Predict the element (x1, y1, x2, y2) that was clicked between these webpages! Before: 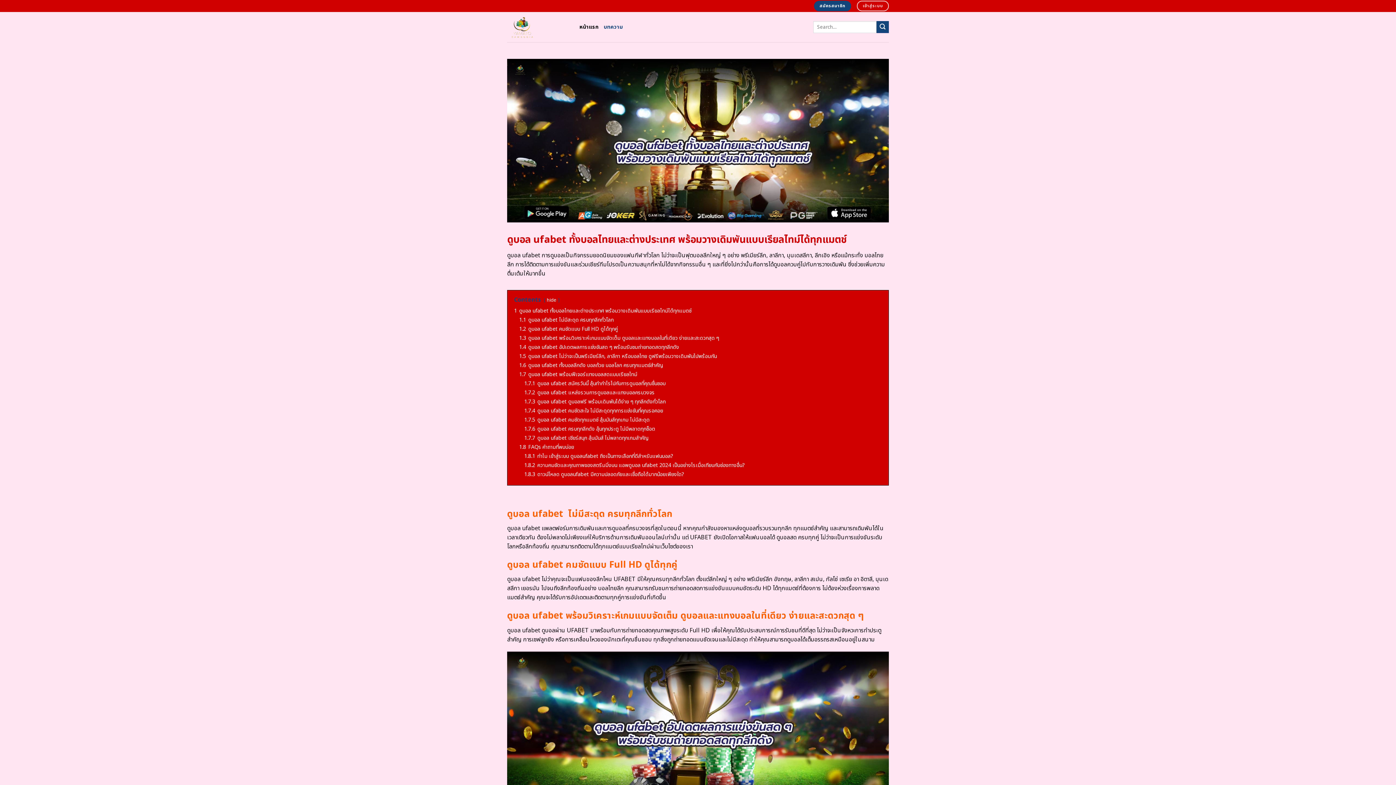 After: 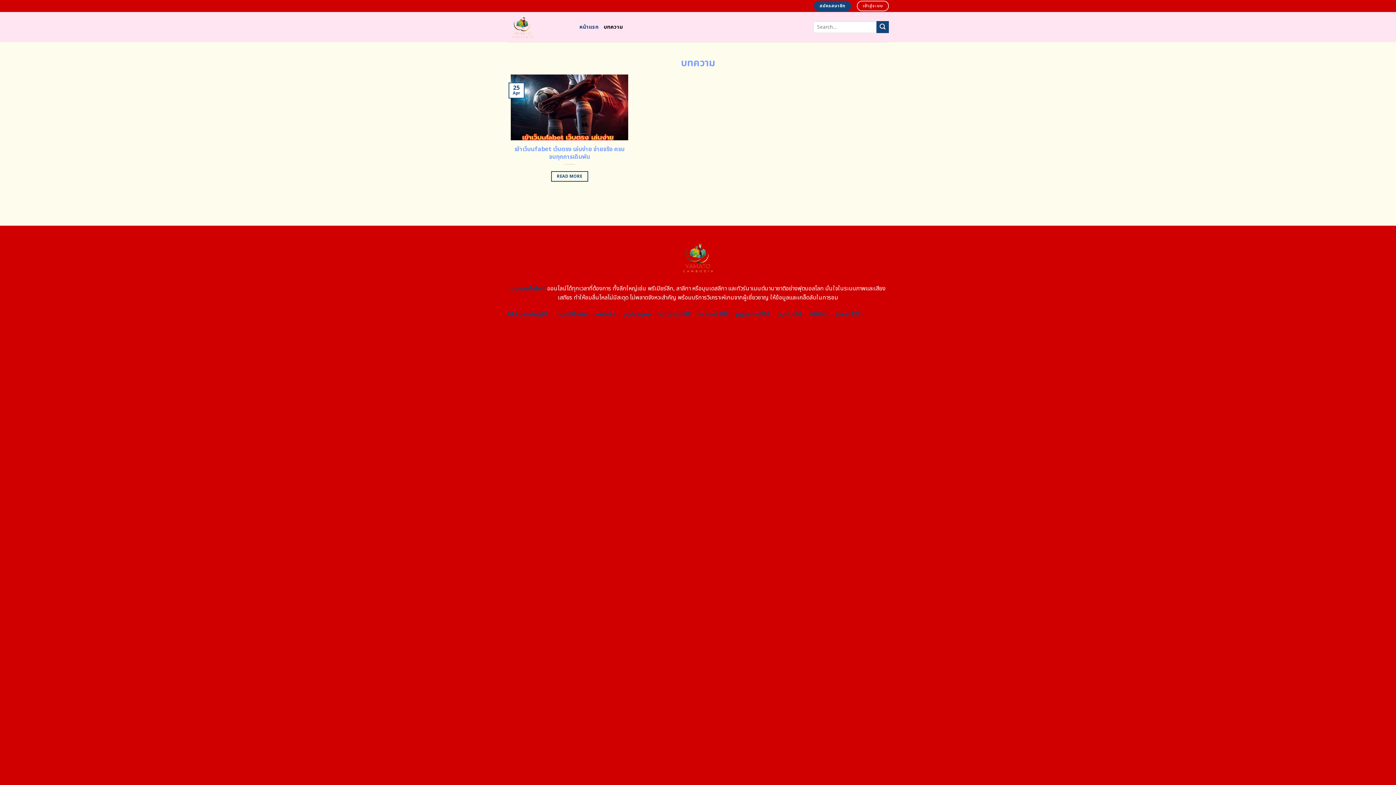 Action: label: บทความ bbox: (603, 20, 623, 33)